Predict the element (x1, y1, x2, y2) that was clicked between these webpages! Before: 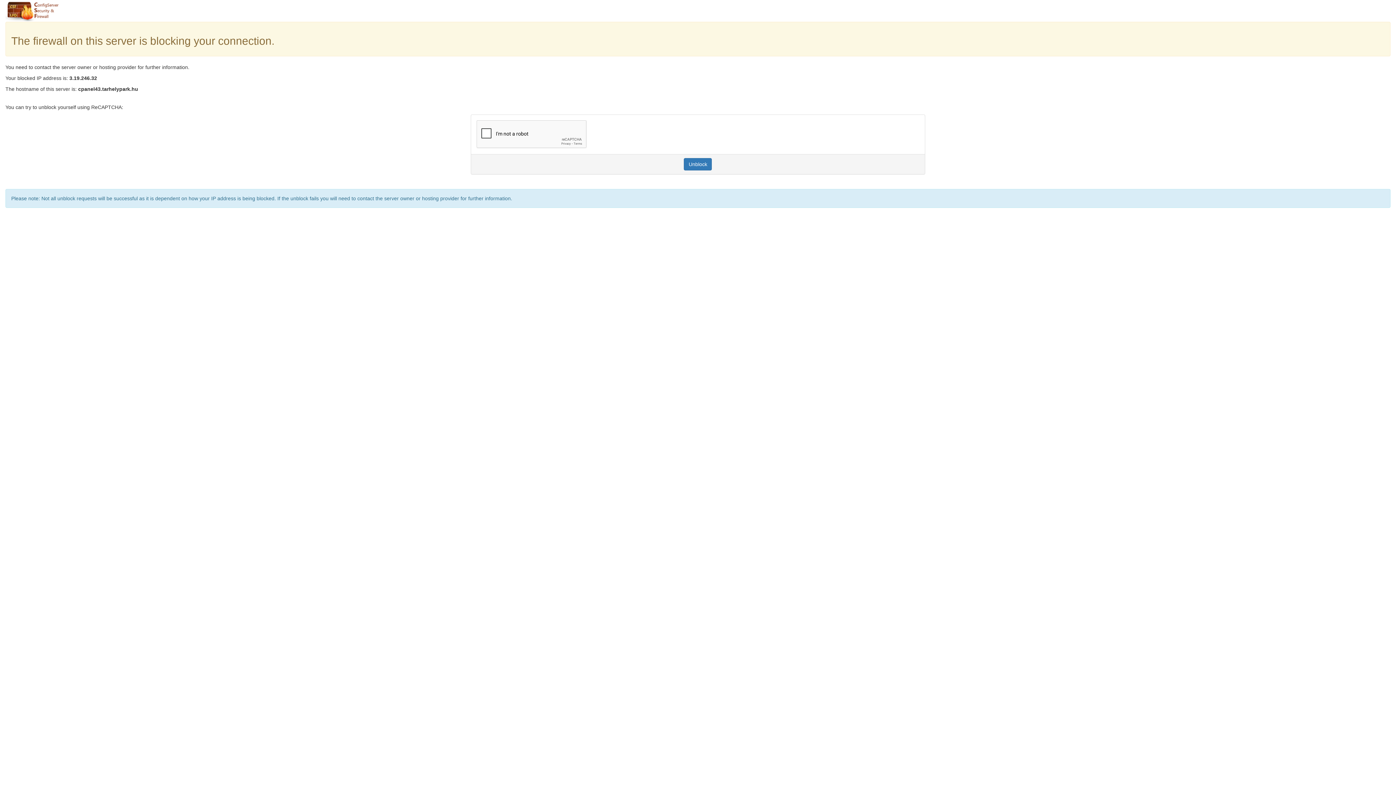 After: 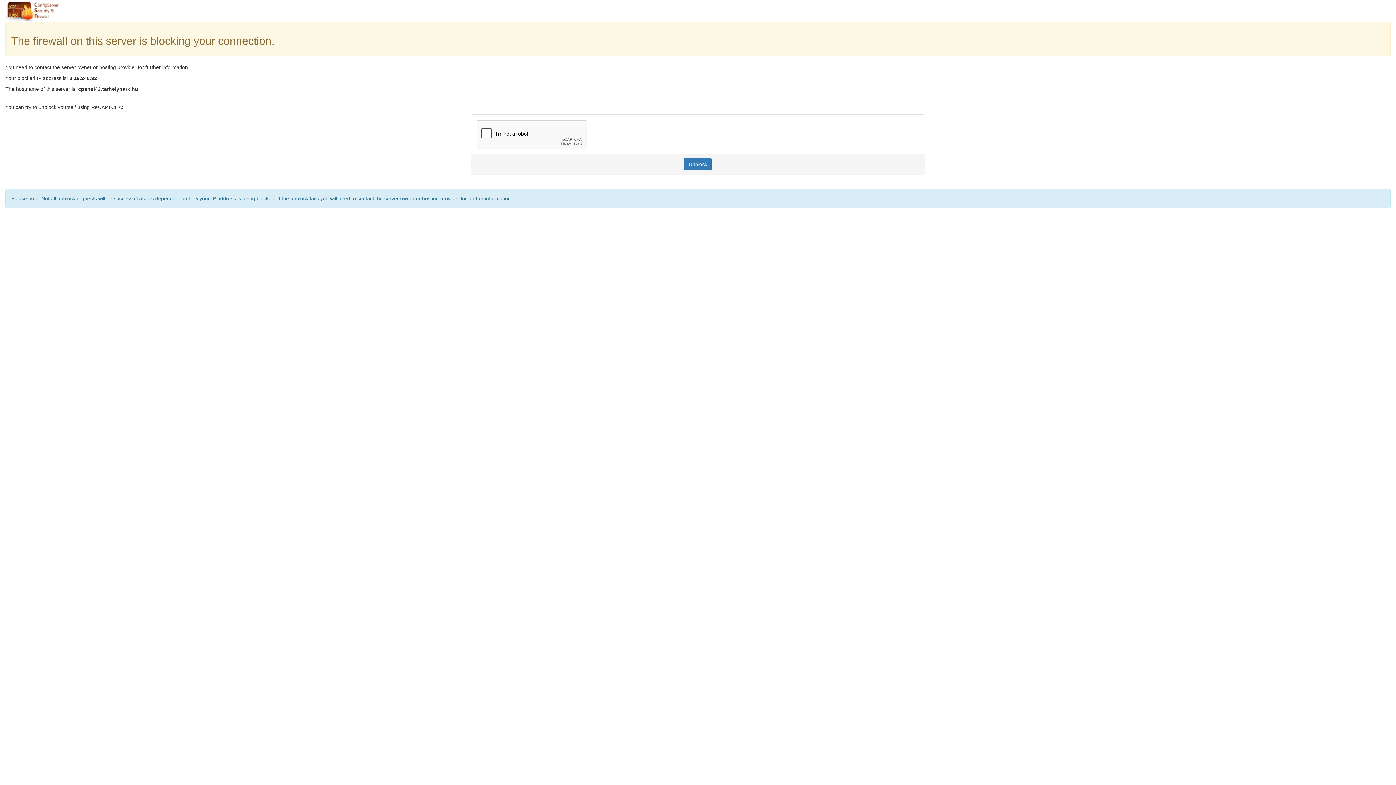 Action: label: Unblock bbox: (684, 158, 712, 170)